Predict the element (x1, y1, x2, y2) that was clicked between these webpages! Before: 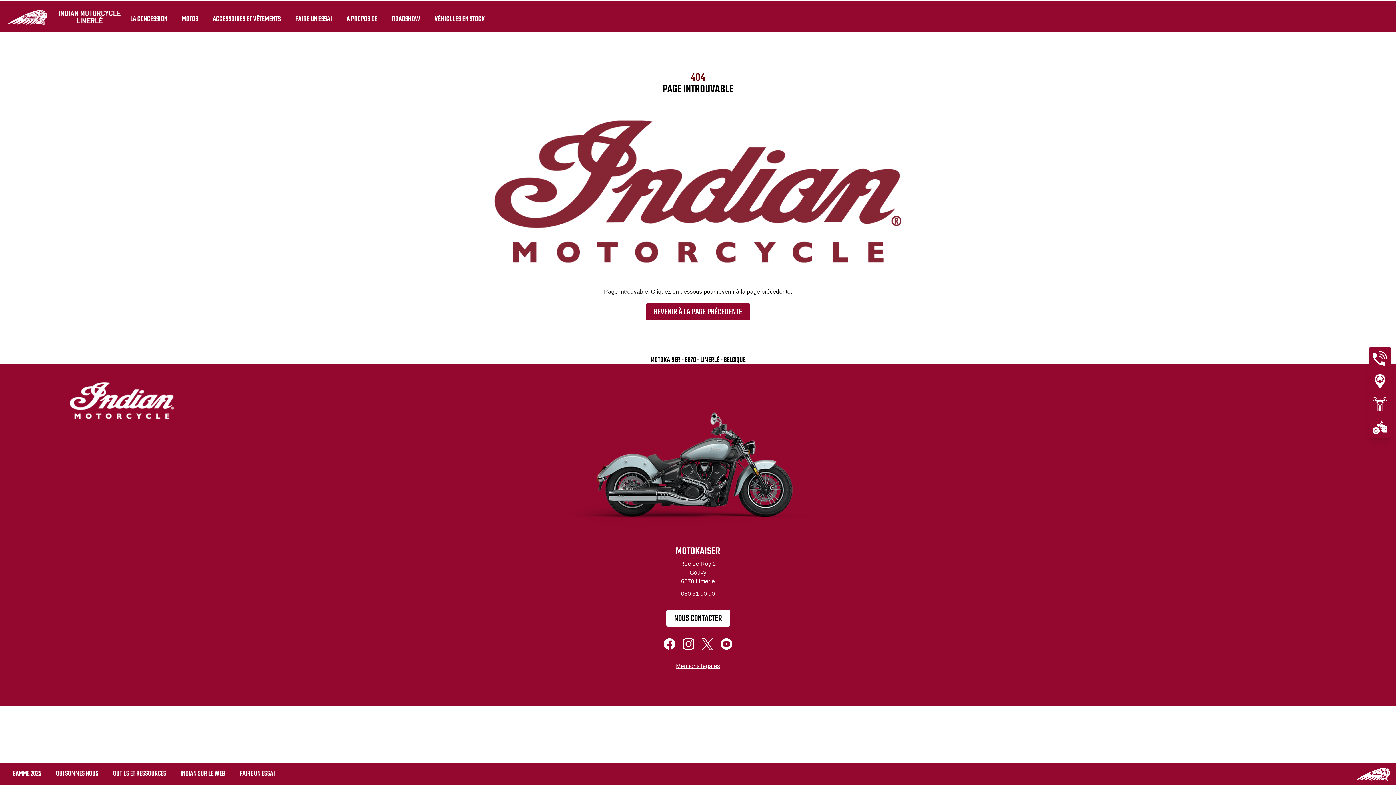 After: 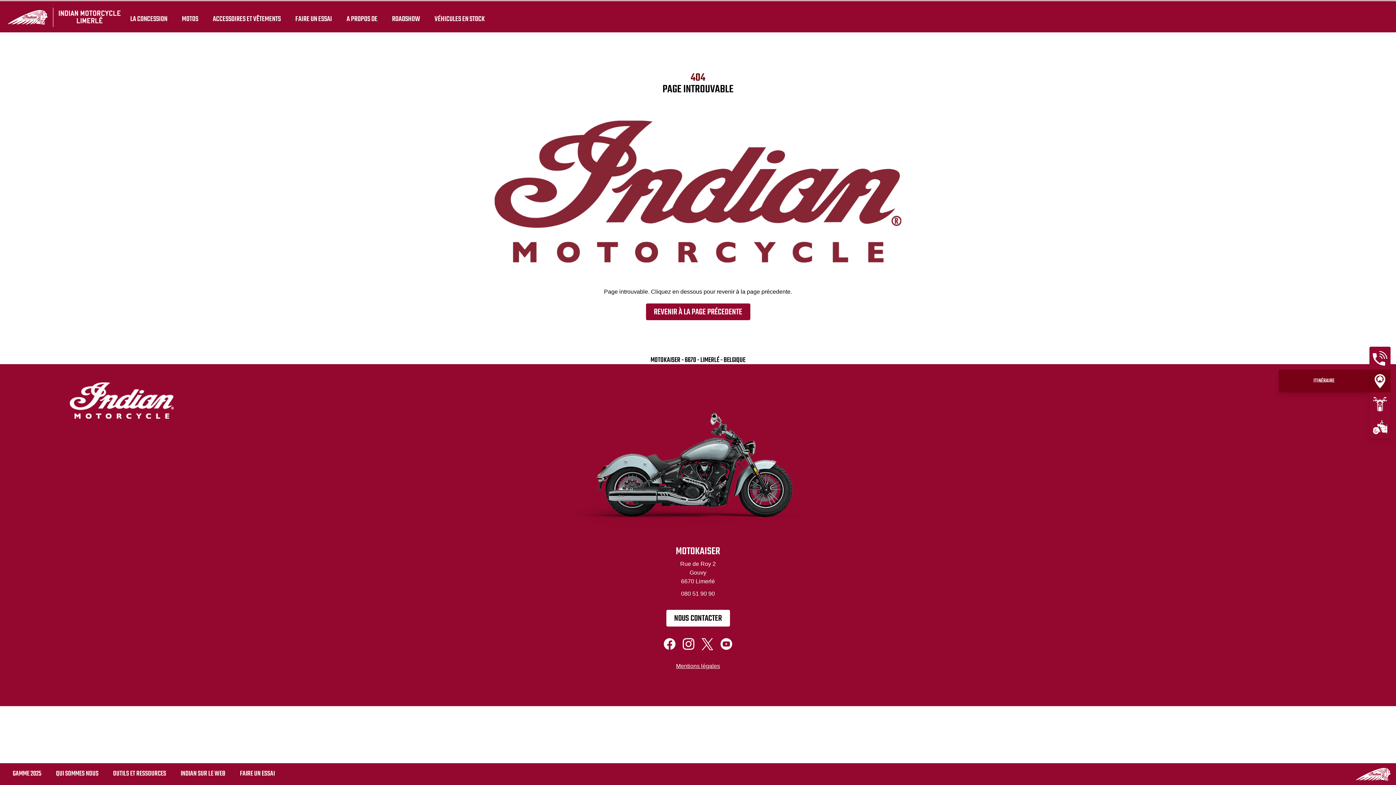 Action: bbox: (1369, 369, 1390, 392)